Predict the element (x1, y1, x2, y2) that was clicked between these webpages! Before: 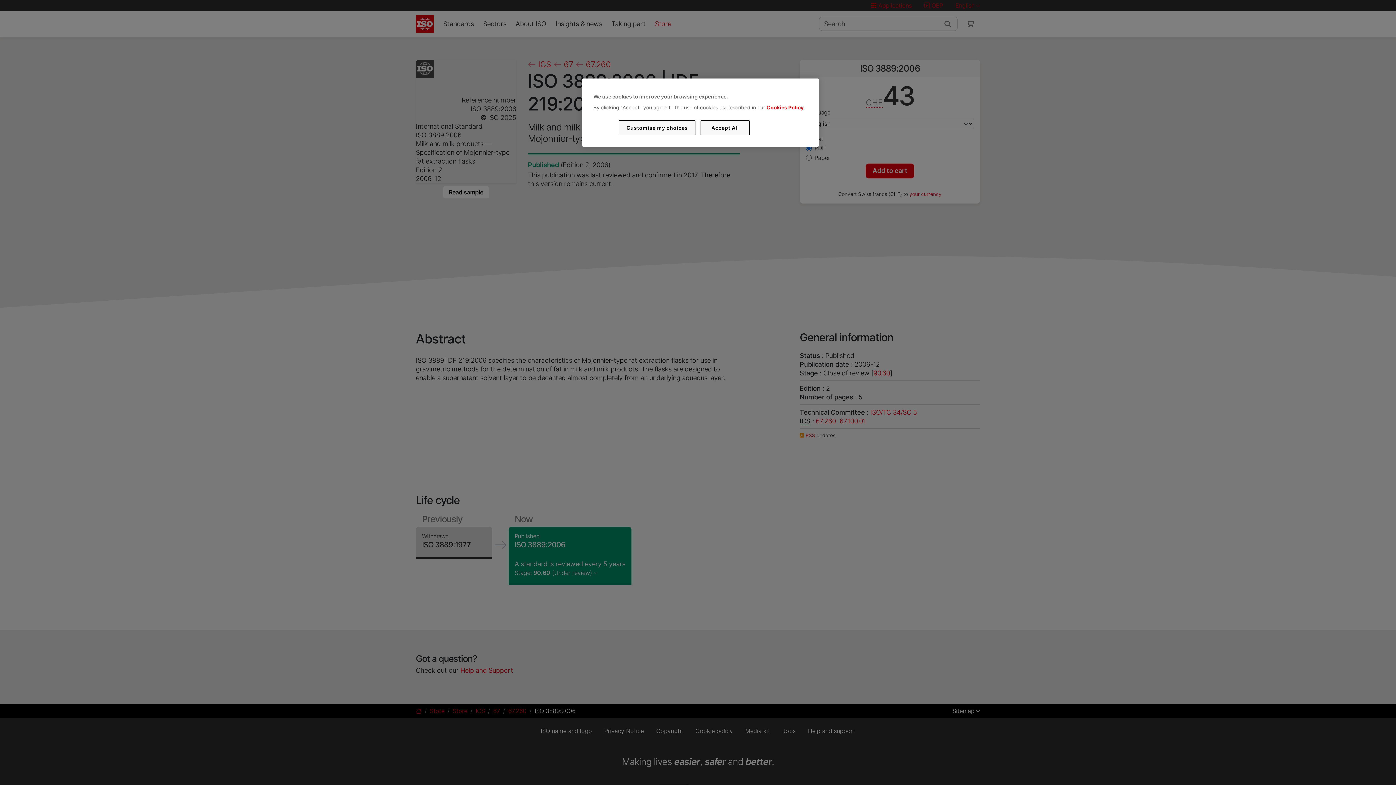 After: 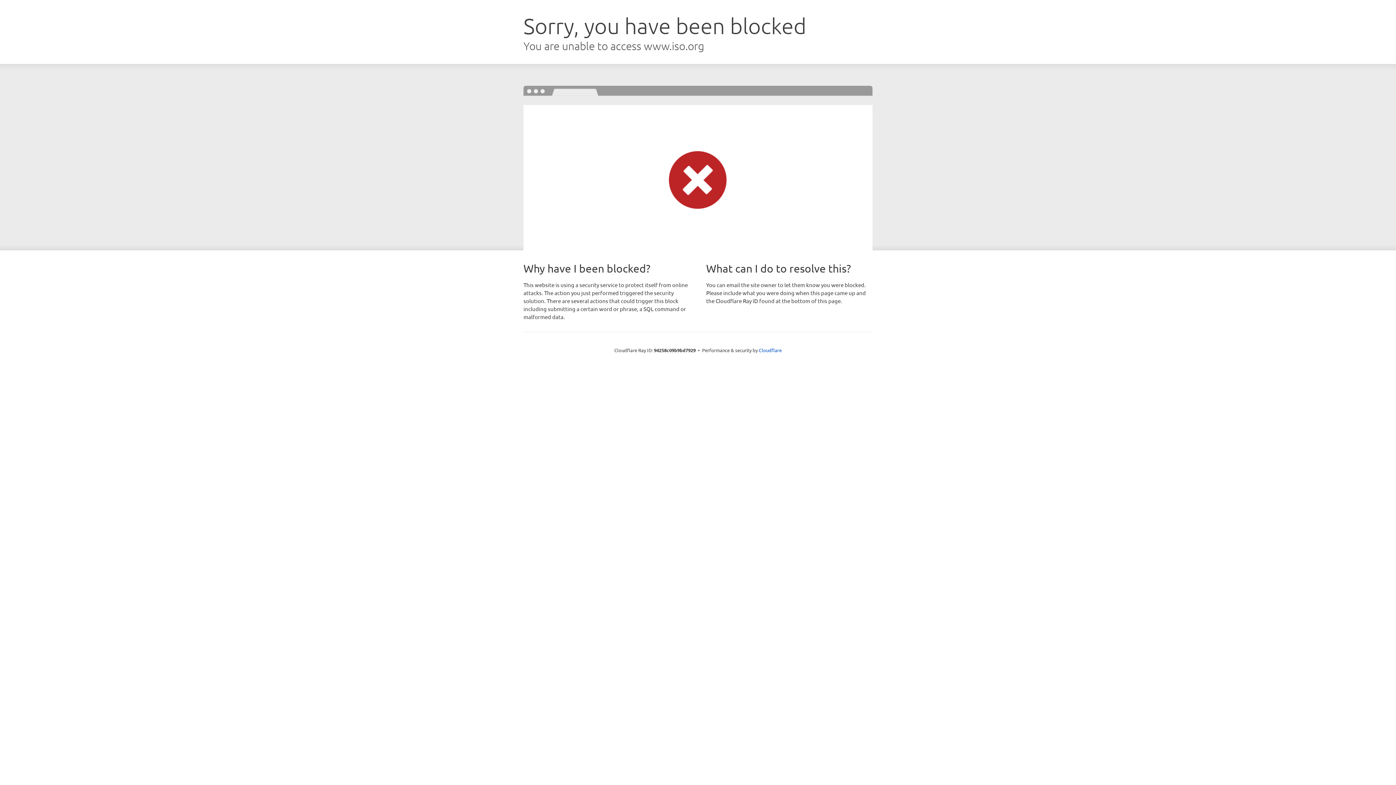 Action: bbox: (766, 104, 803, 110) label: Cookies Policy